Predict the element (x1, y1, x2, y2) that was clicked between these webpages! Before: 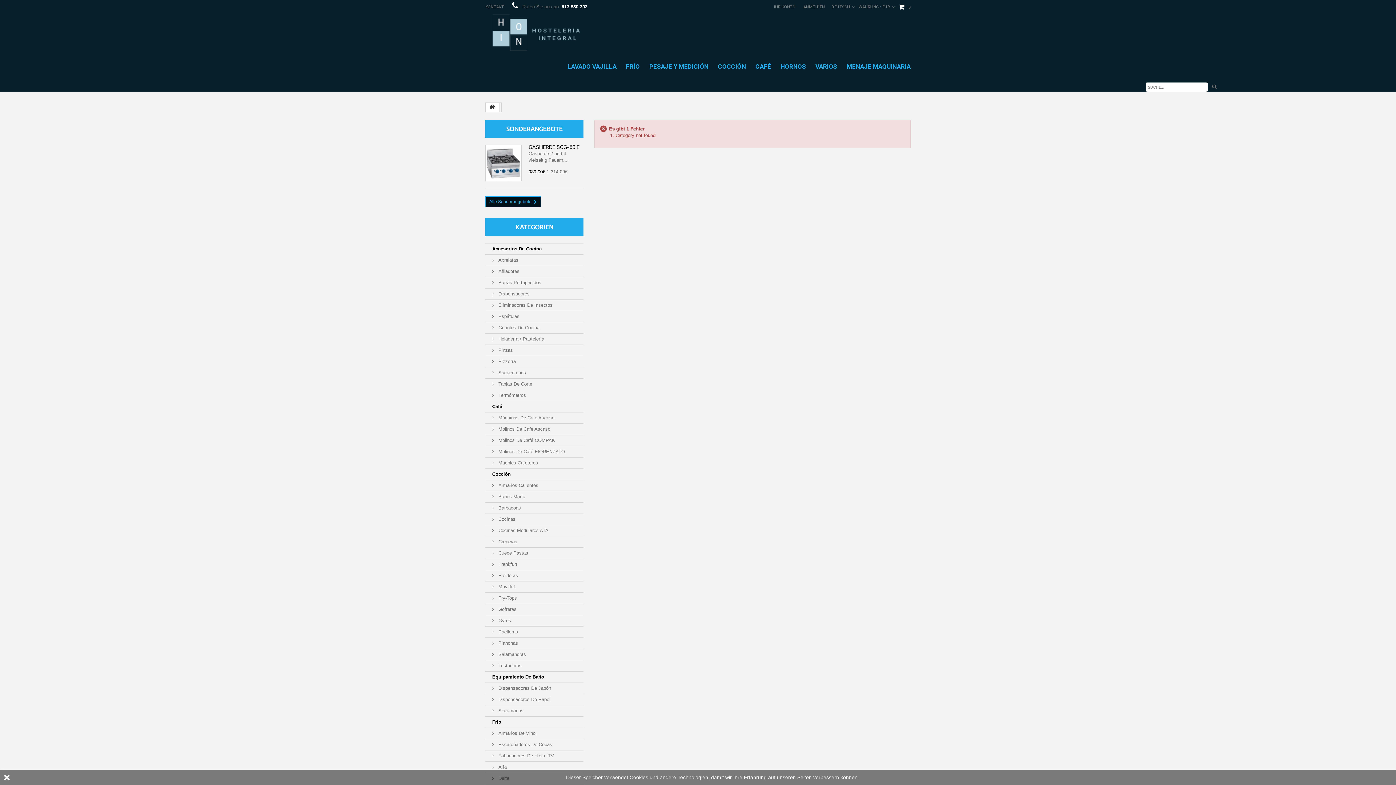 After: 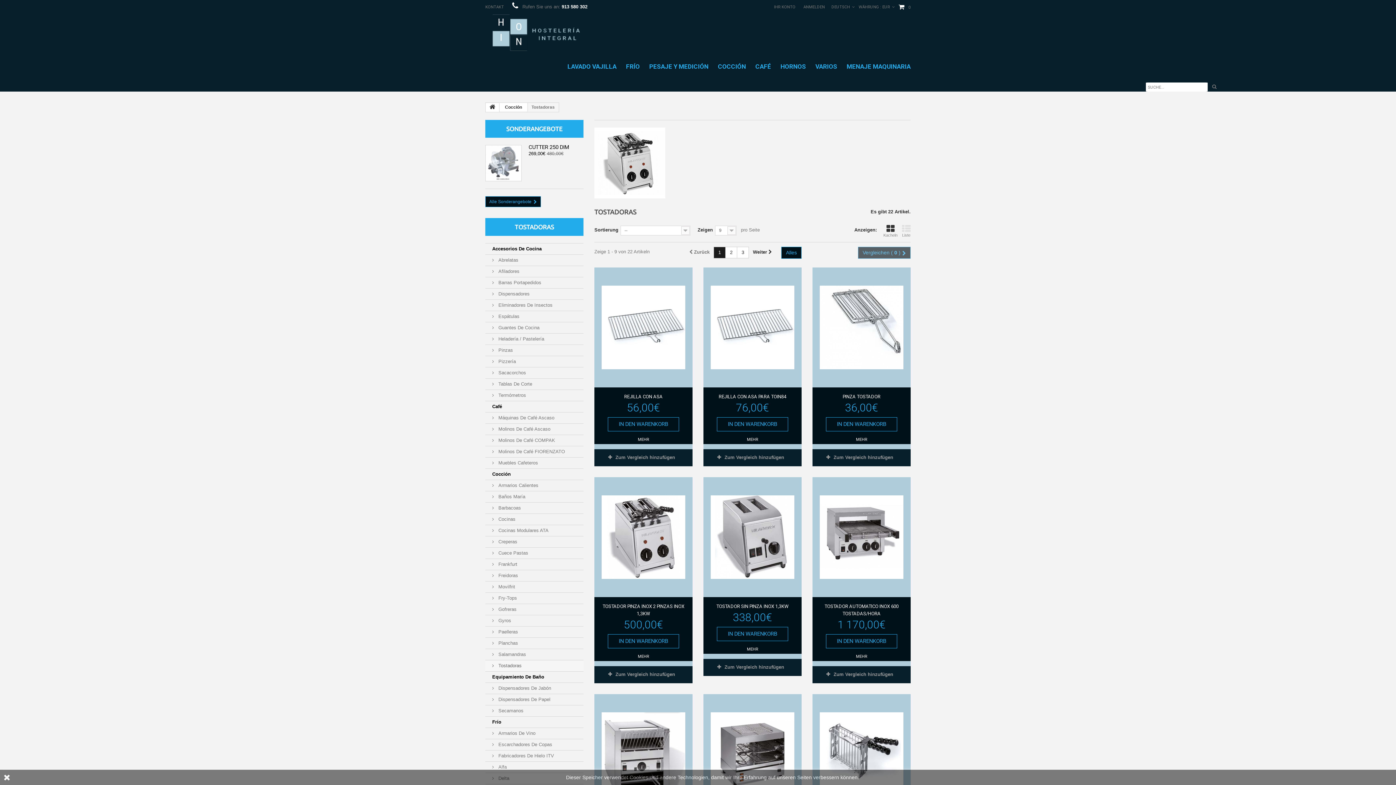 Action: bbox: (485, 660, 583, 672) label:  Tostadoras